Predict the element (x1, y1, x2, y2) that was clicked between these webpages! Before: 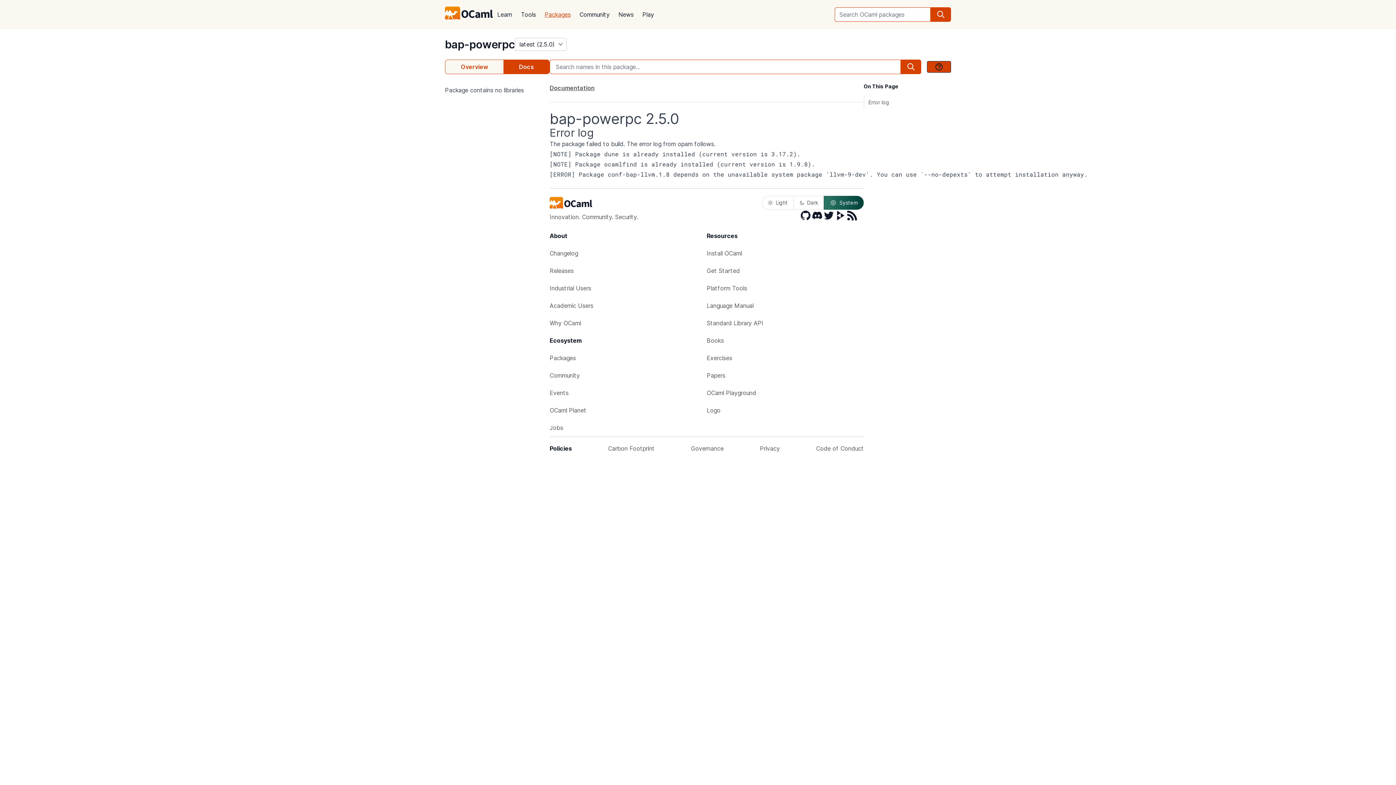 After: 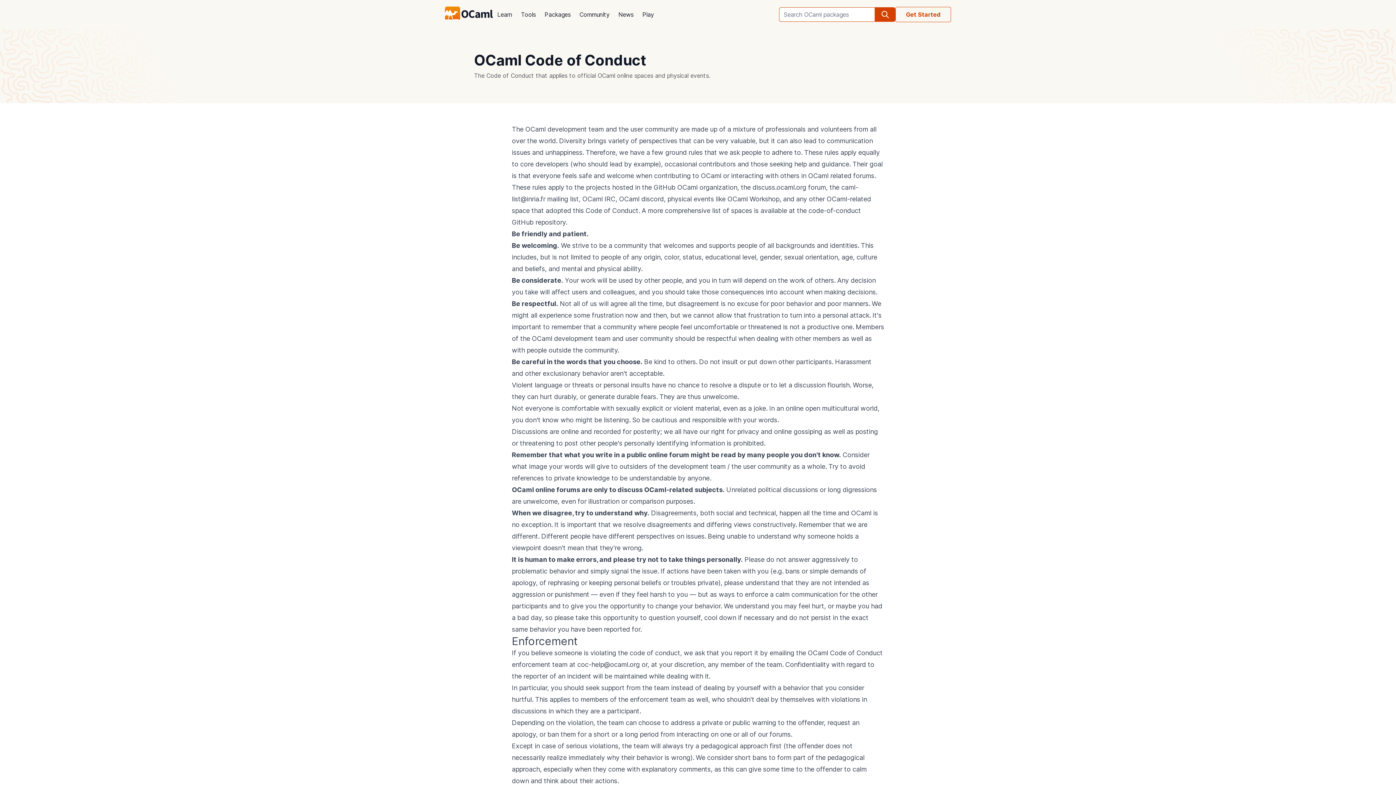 Action: bbox: (816, 440, 864, 457) label: Code of Conduct